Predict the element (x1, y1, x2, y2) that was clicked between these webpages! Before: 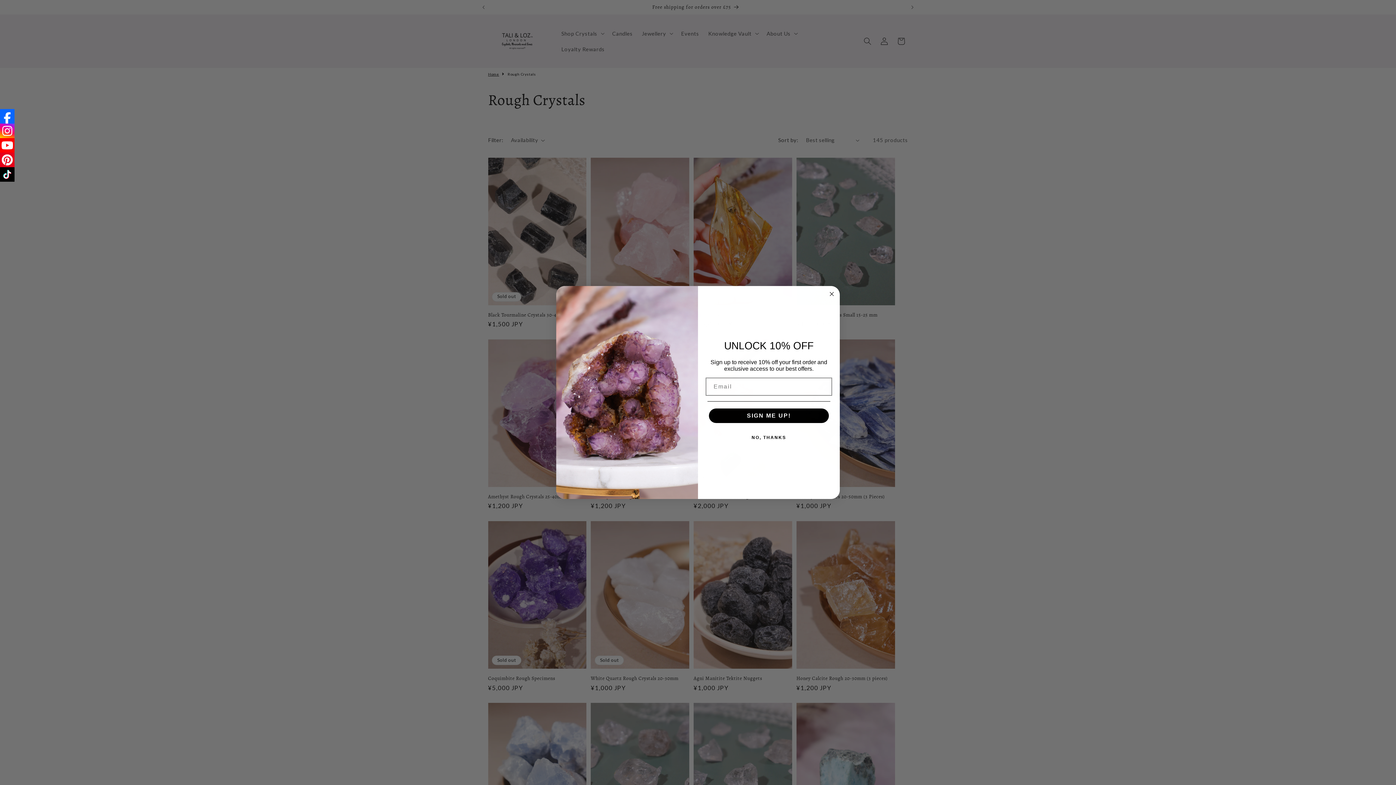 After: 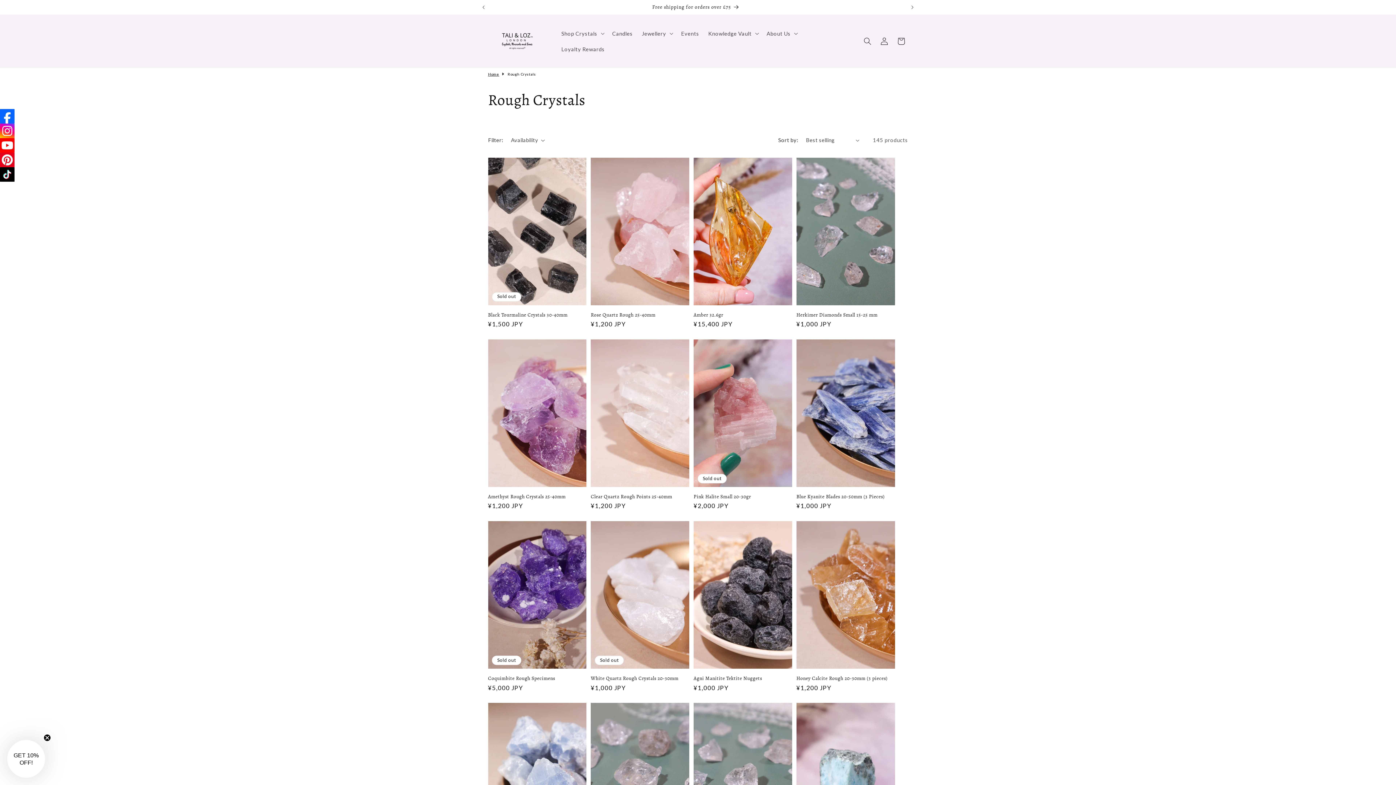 Action: bbox: (0, 109, 14, 123)